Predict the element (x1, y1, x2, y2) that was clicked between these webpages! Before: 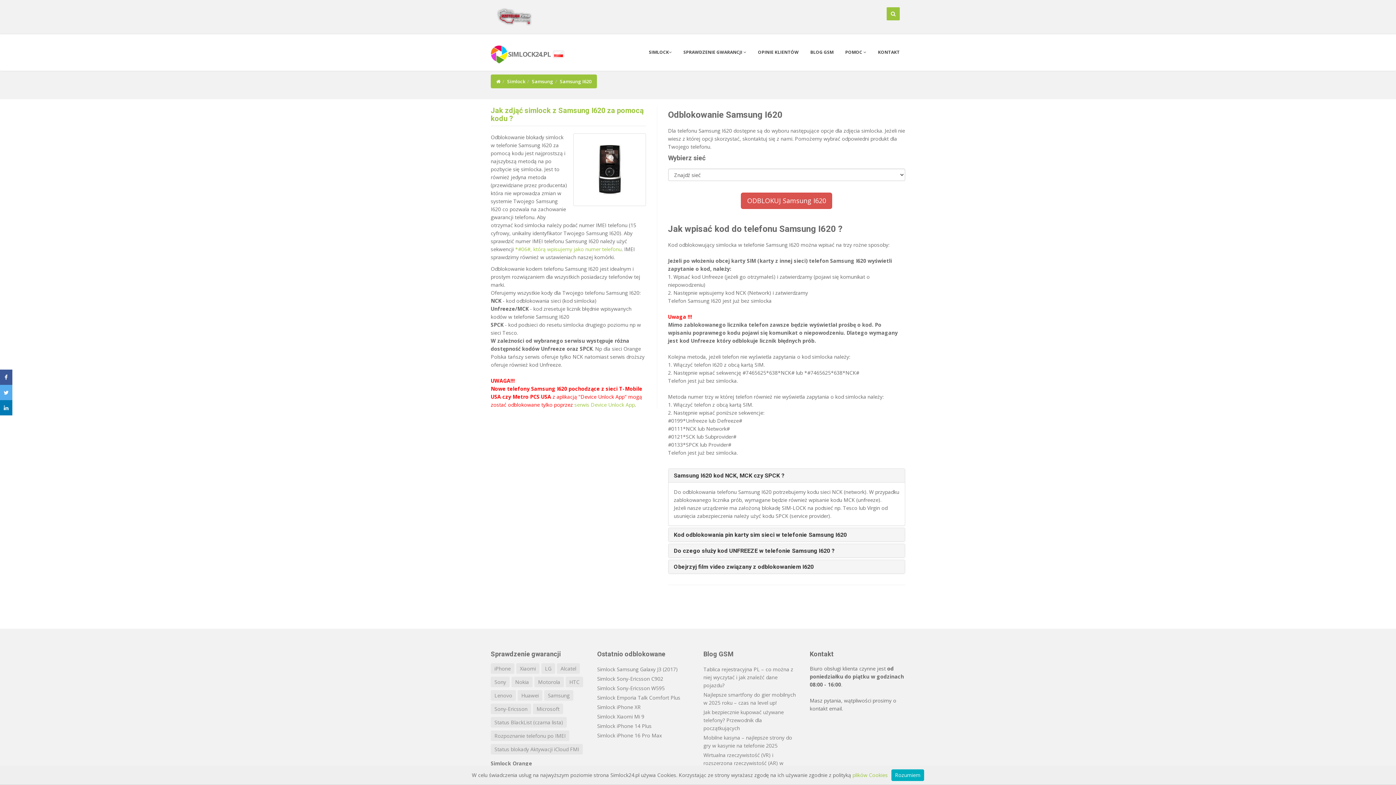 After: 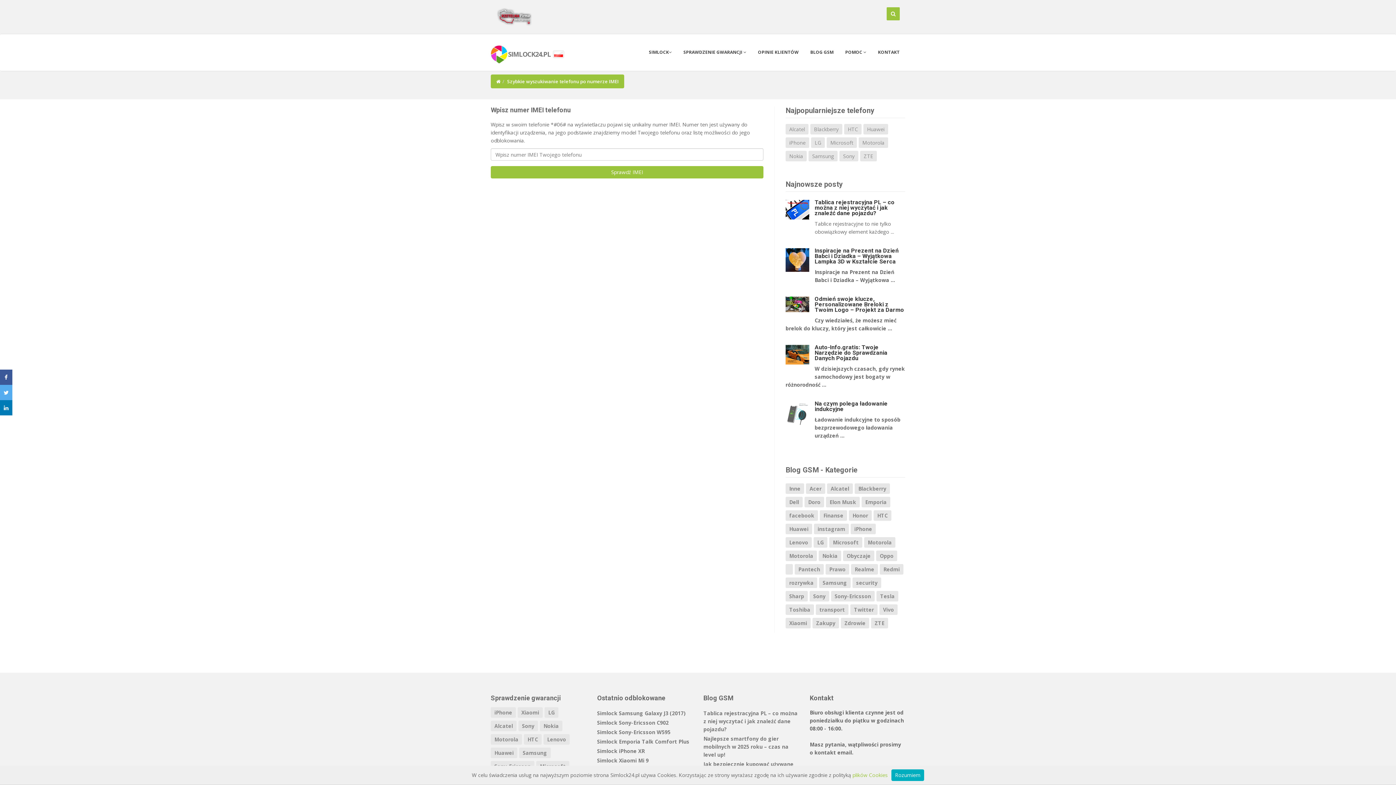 Action: bbox: (490, 730, 569, 741) label: Rozpoznanie telefonu po IMEI